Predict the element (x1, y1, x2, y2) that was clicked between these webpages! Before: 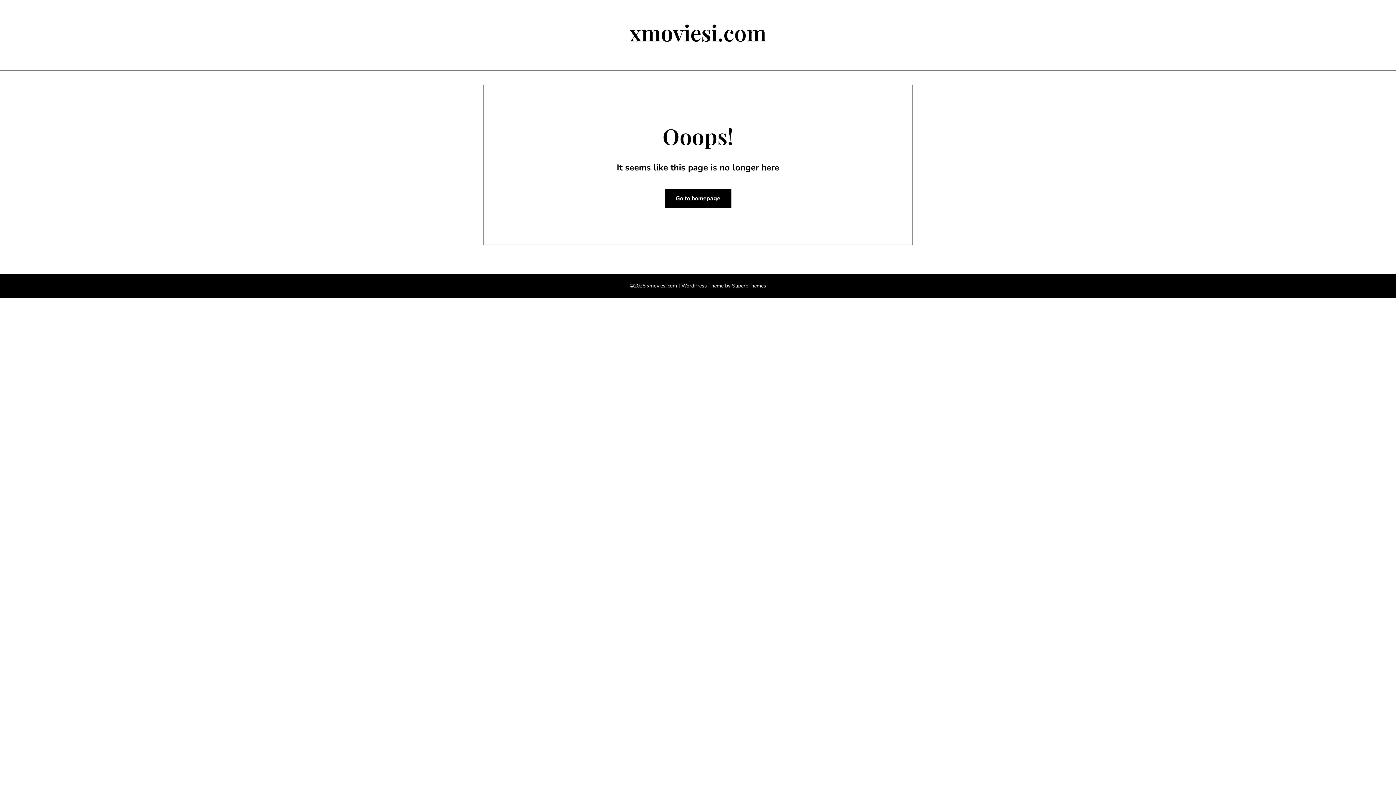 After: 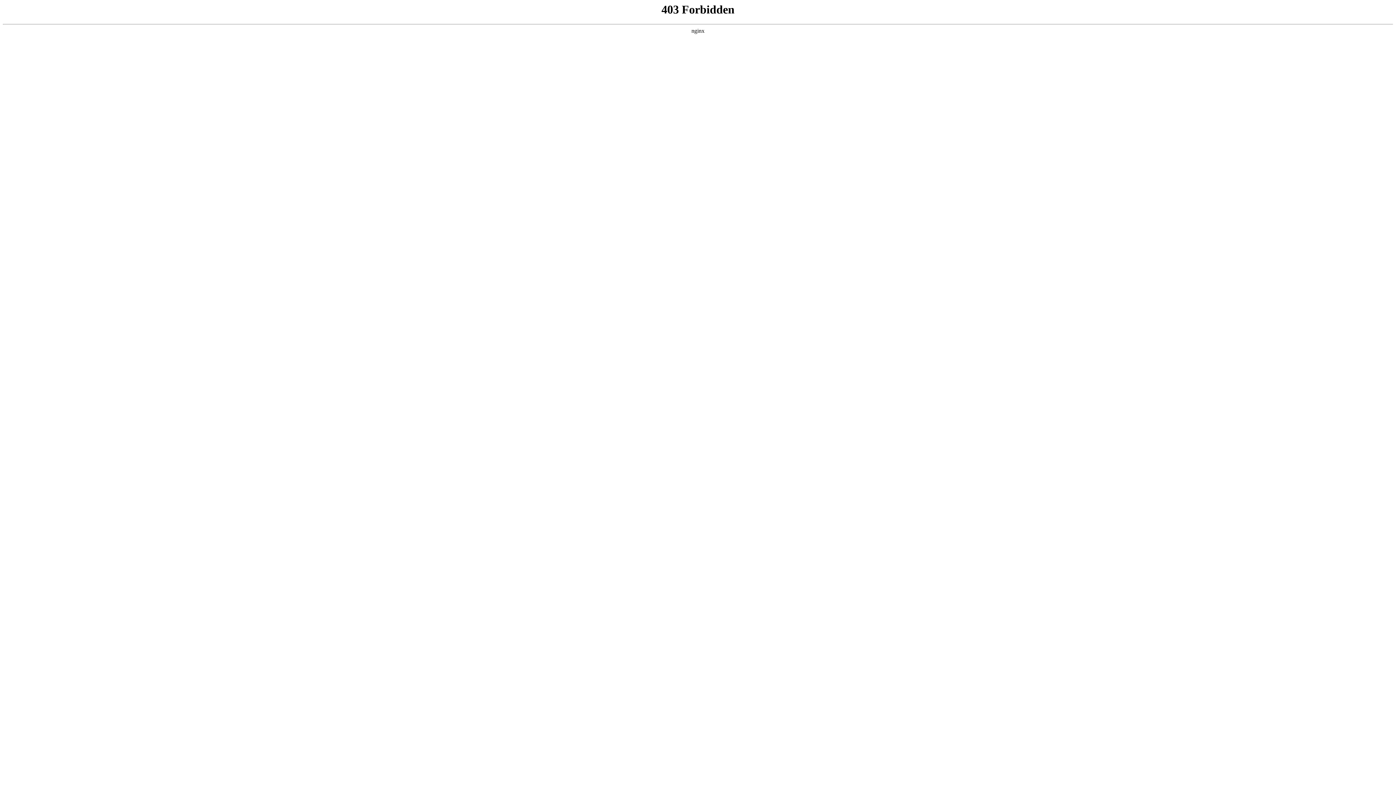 Action: label: SuperbThemes bbox: (732, 282, 766, 289)